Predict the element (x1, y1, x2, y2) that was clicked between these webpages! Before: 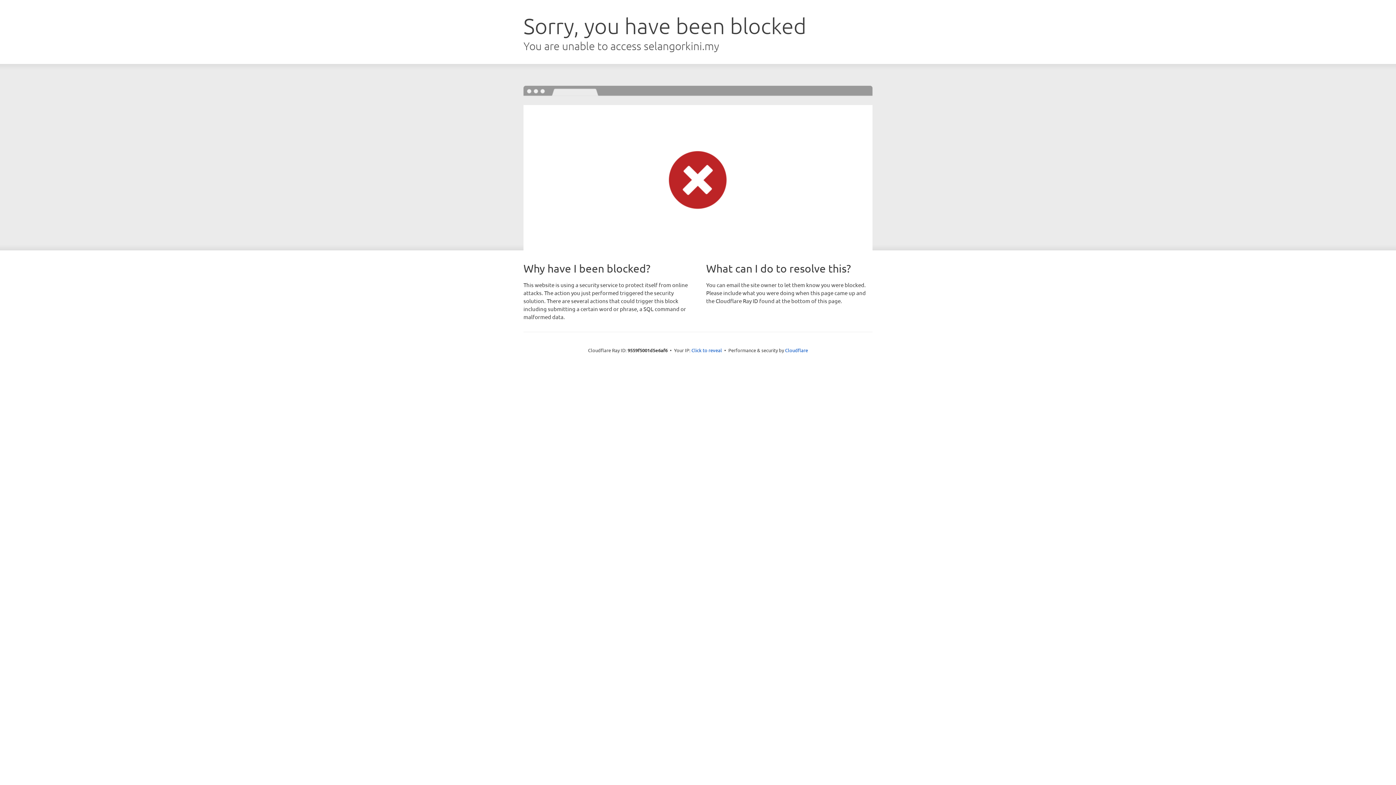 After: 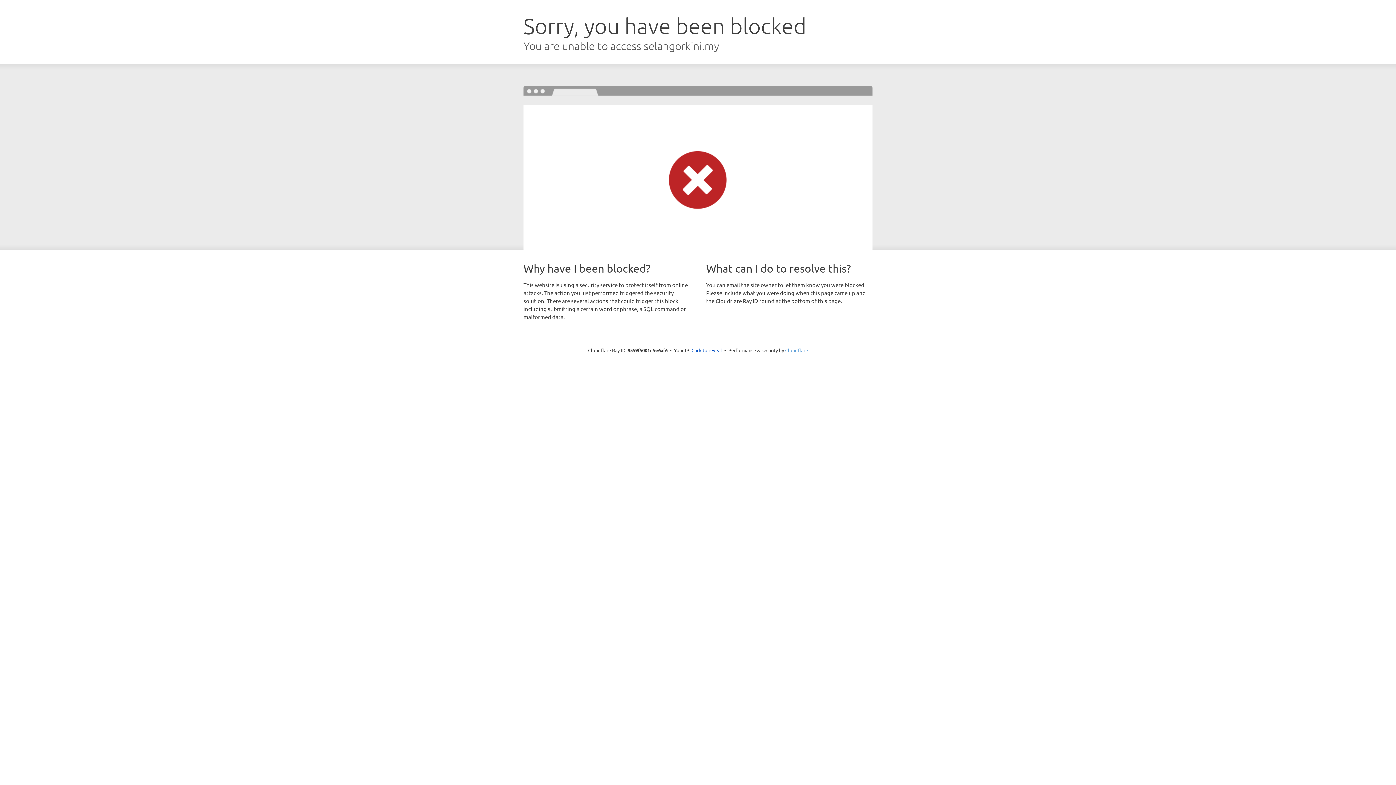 Action: label: Cloudflare bbox: (785, 347, 808, 353)